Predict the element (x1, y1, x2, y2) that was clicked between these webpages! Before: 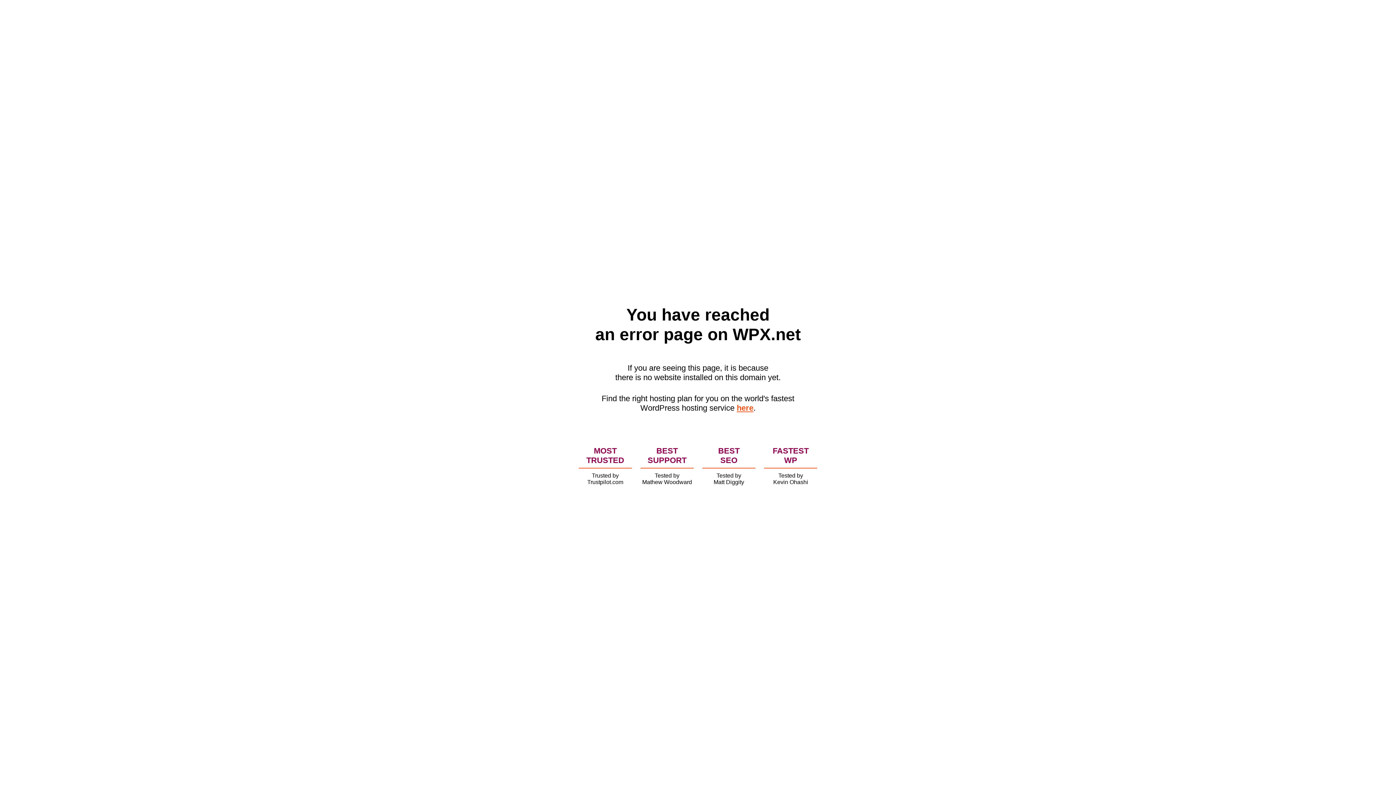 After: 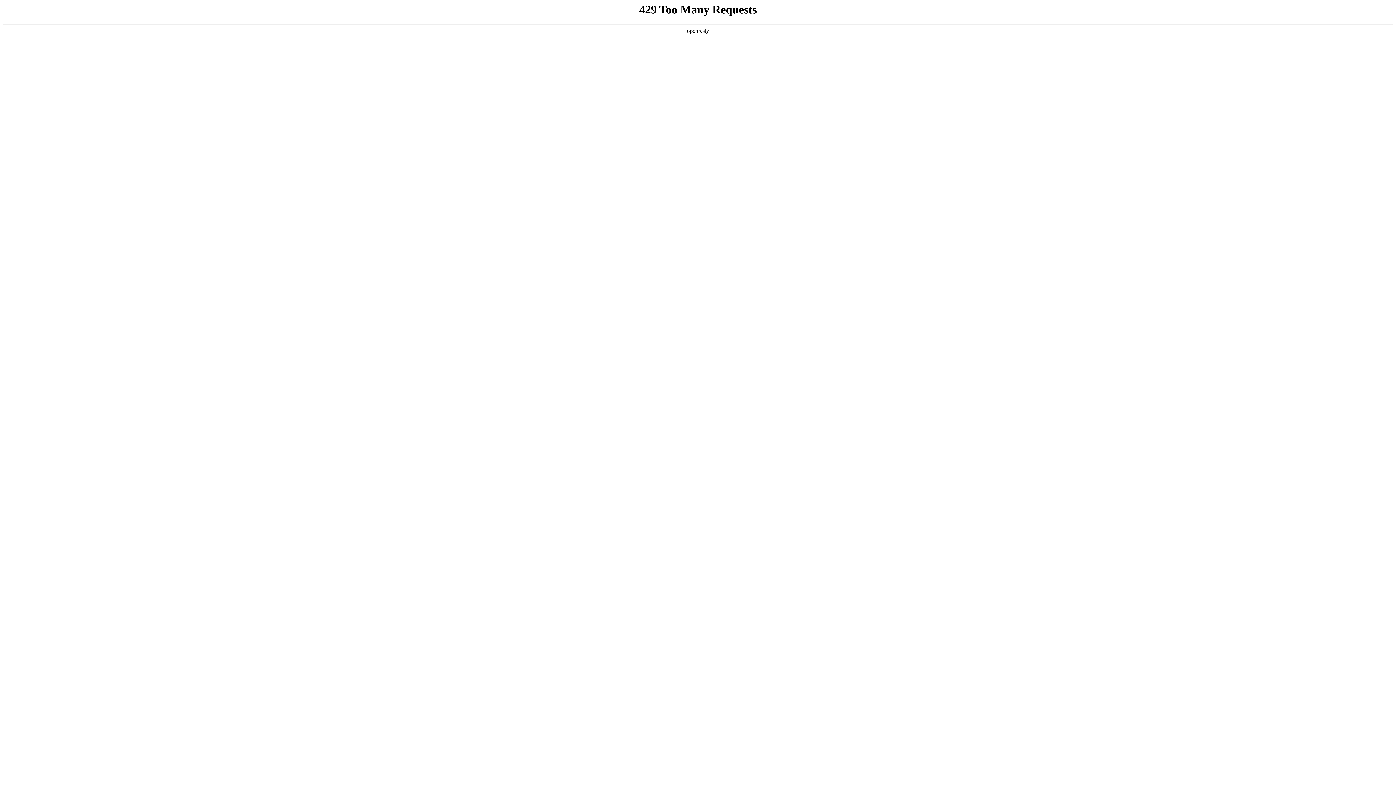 Action: label: here bbox: (736, 403, 753, 412)